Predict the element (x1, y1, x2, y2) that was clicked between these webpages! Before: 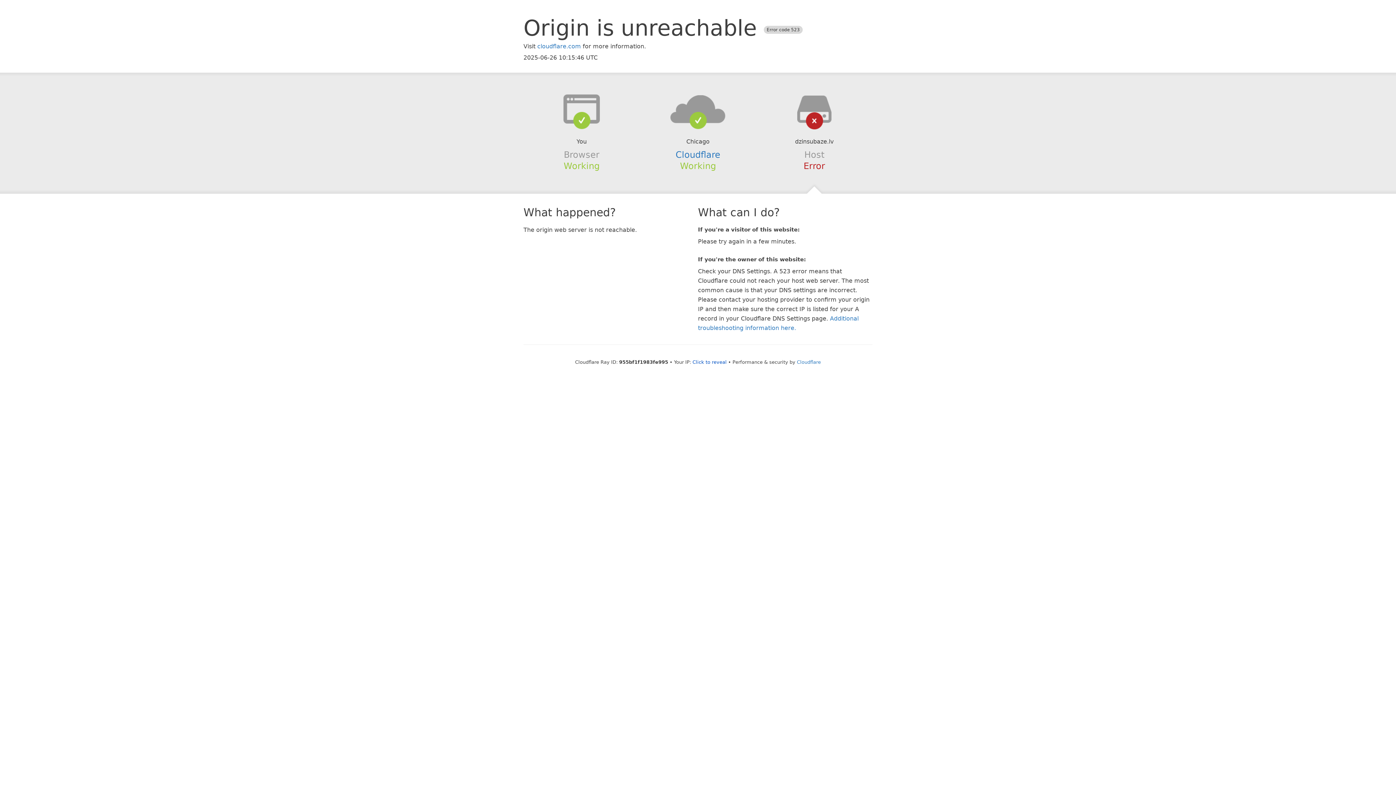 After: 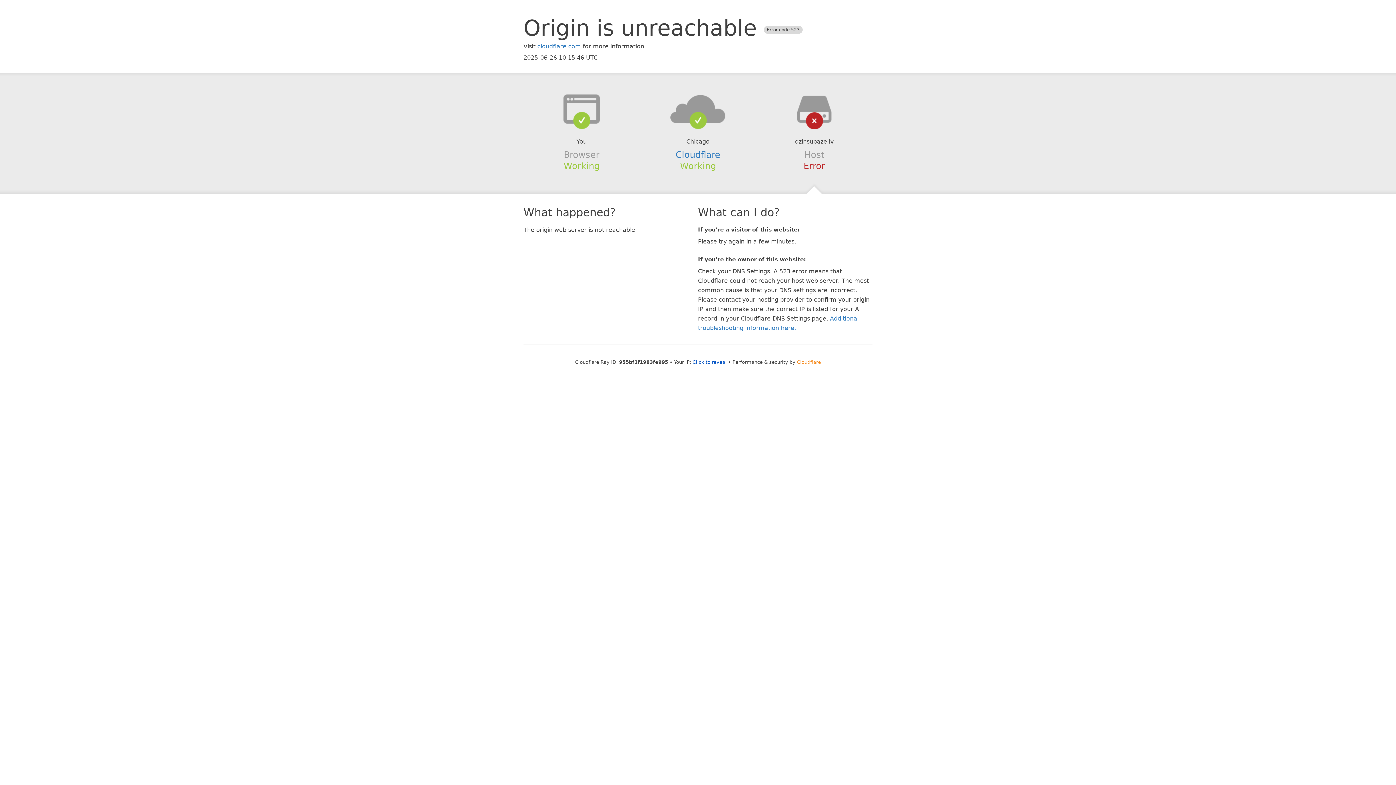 Action: label: Cloudflare bbox: (797, 359, 821, 364)